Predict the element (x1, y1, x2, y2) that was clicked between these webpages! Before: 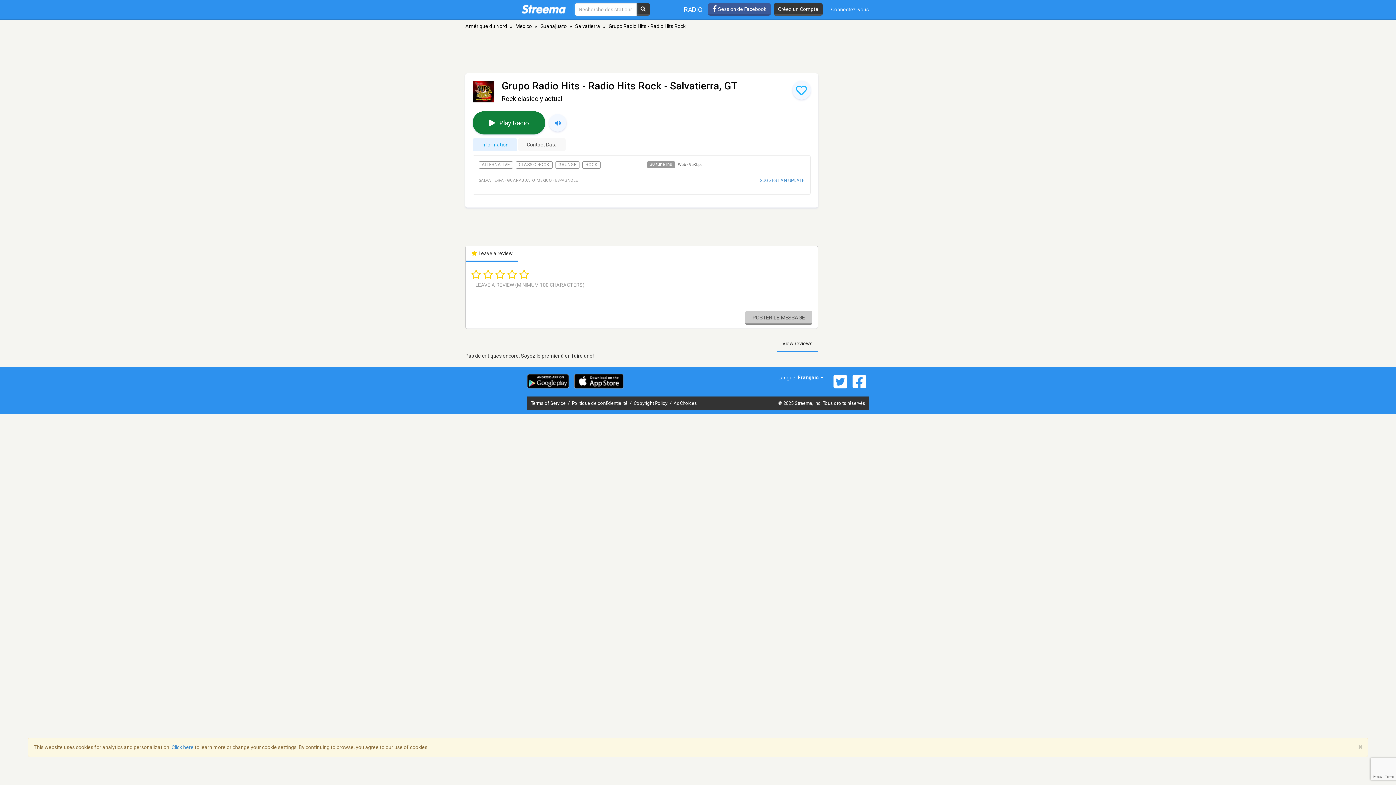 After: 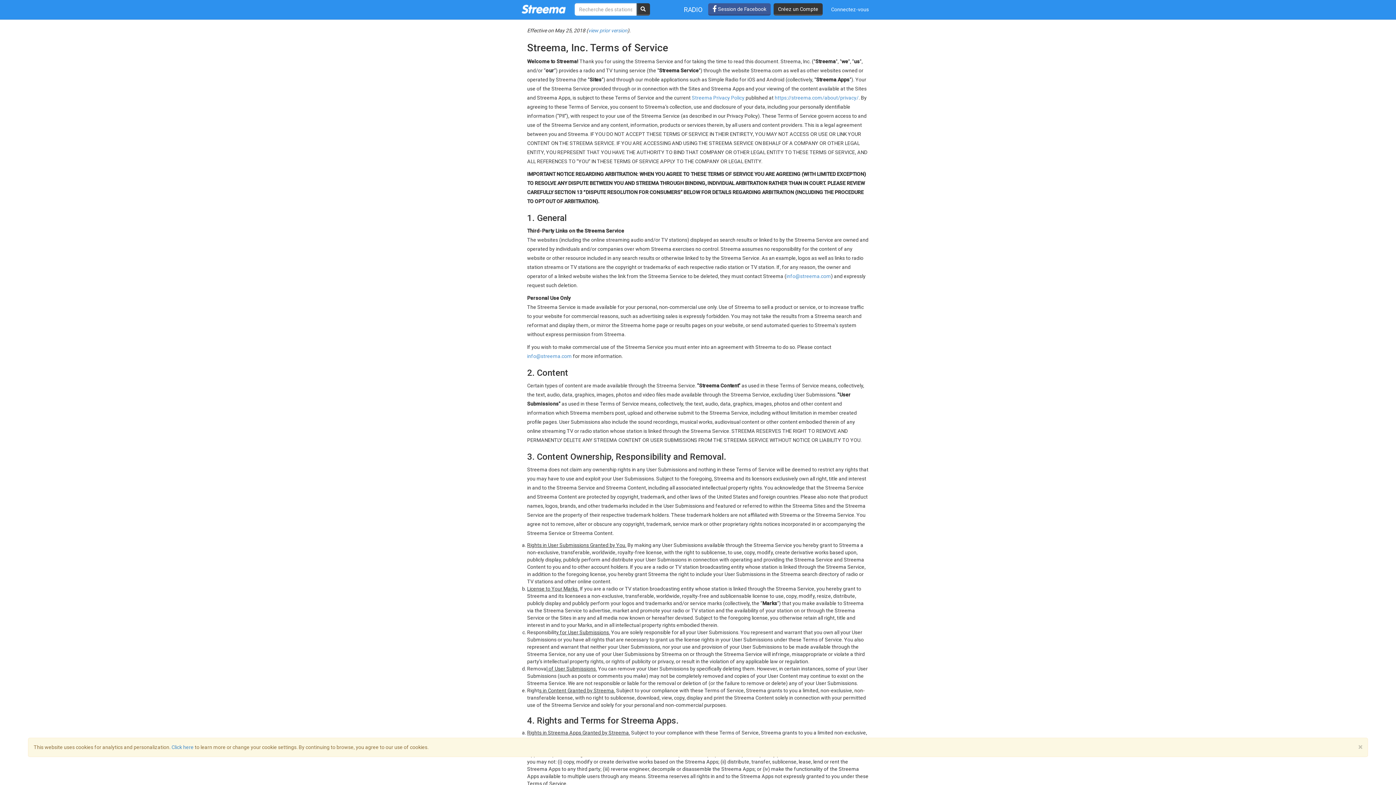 Action: label: Terms of Service  bbox: (530, 400, 566, 406)